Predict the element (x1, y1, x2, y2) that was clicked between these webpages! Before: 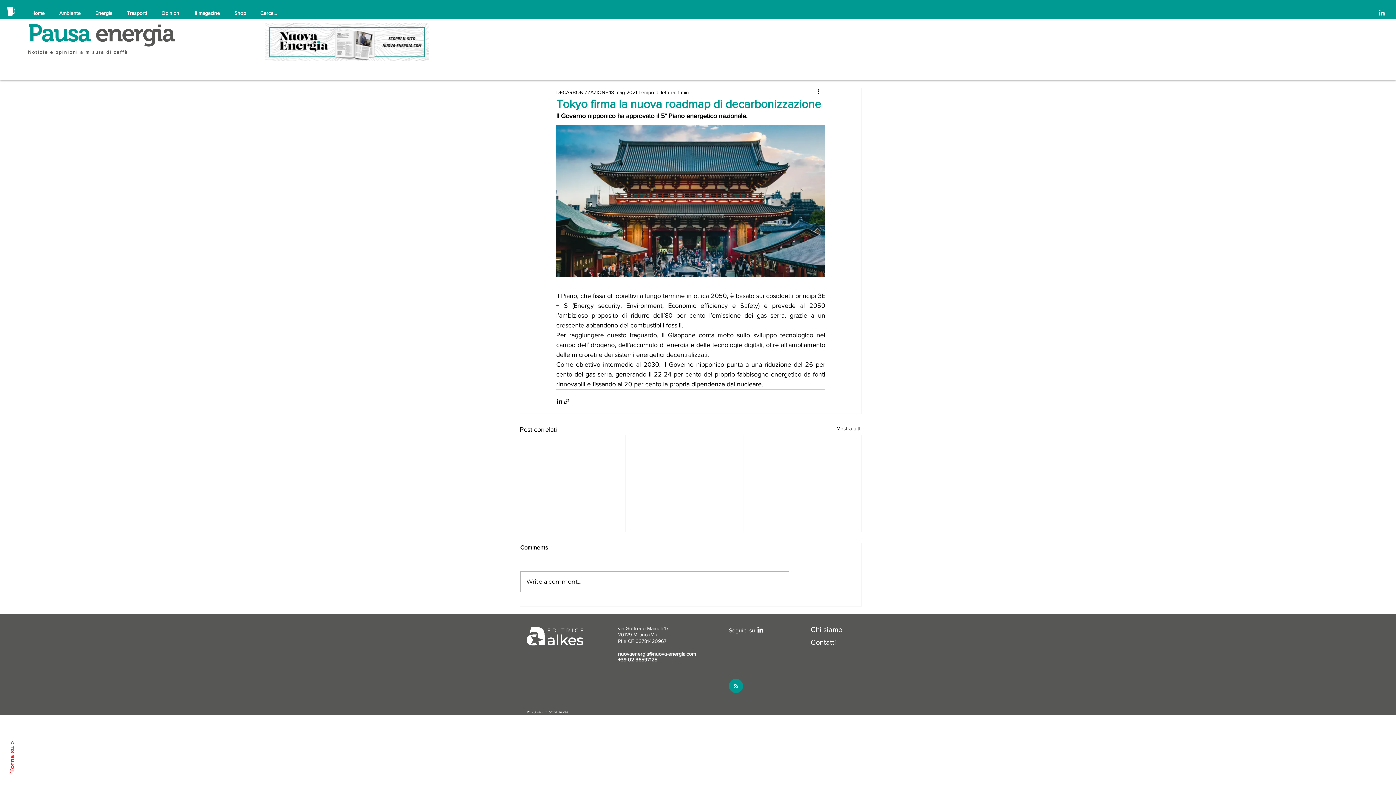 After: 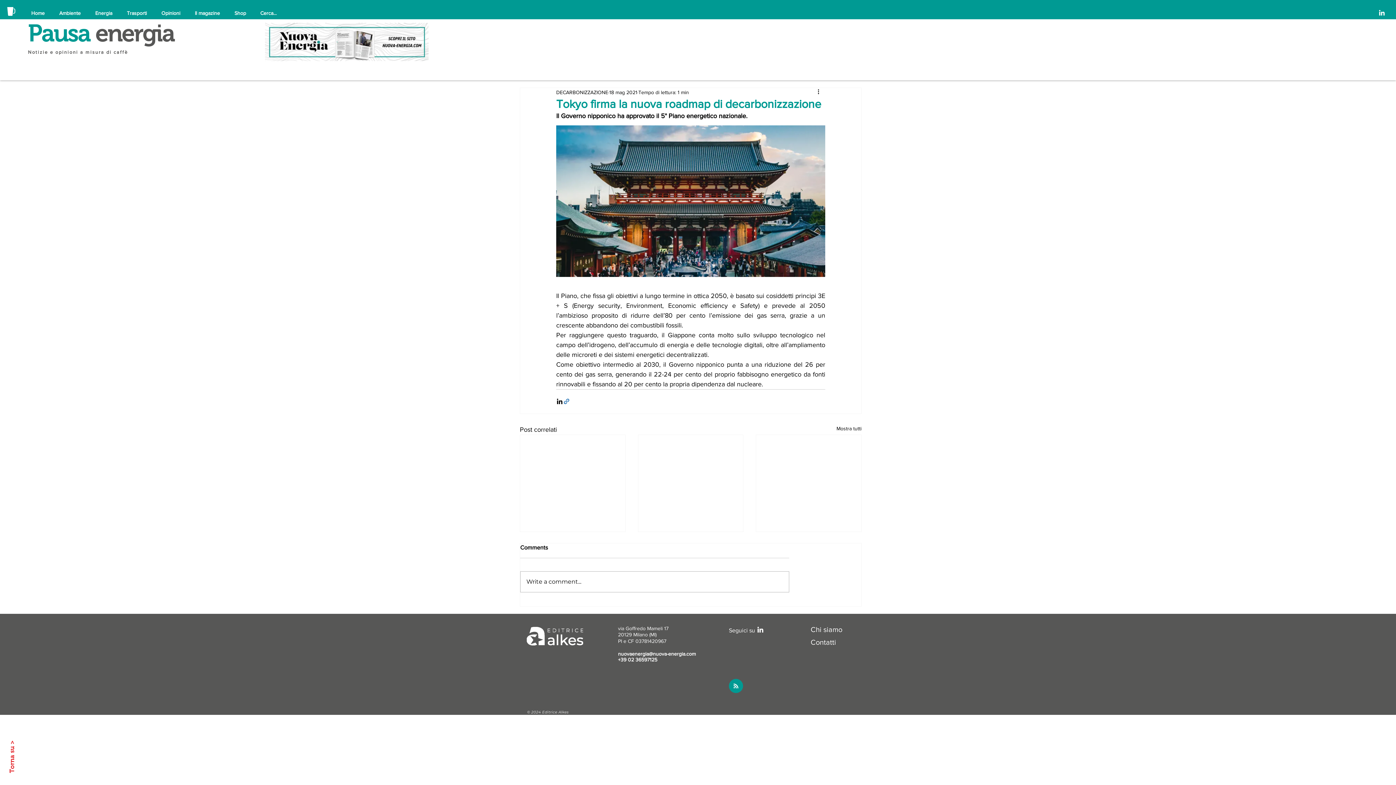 Action: label: Condividi tramite link bbox: (563, 398, 570, 405)